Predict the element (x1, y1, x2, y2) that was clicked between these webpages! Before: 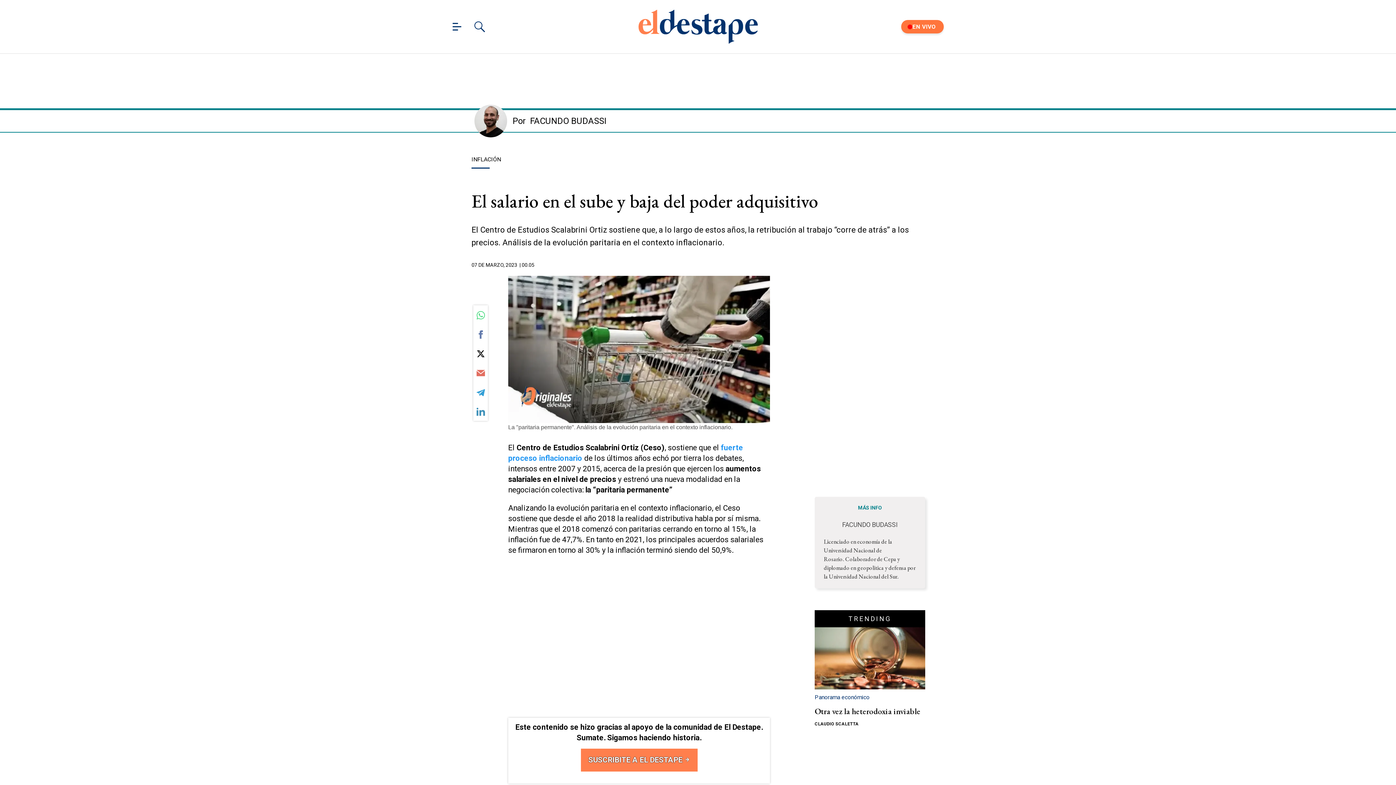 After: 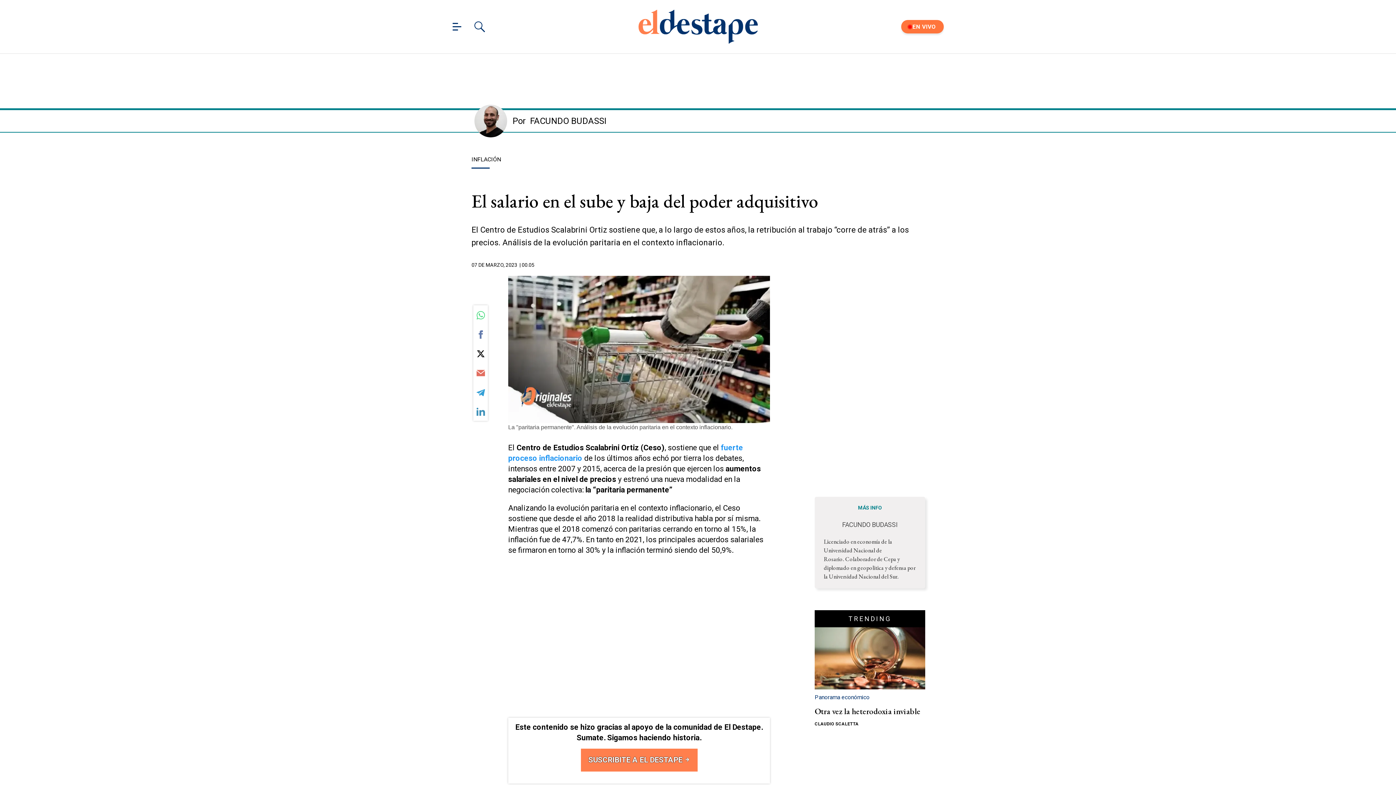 Action: bbox: (580, 749, 697, 772) label: SUSCRIBITE A EL DESTAPE 